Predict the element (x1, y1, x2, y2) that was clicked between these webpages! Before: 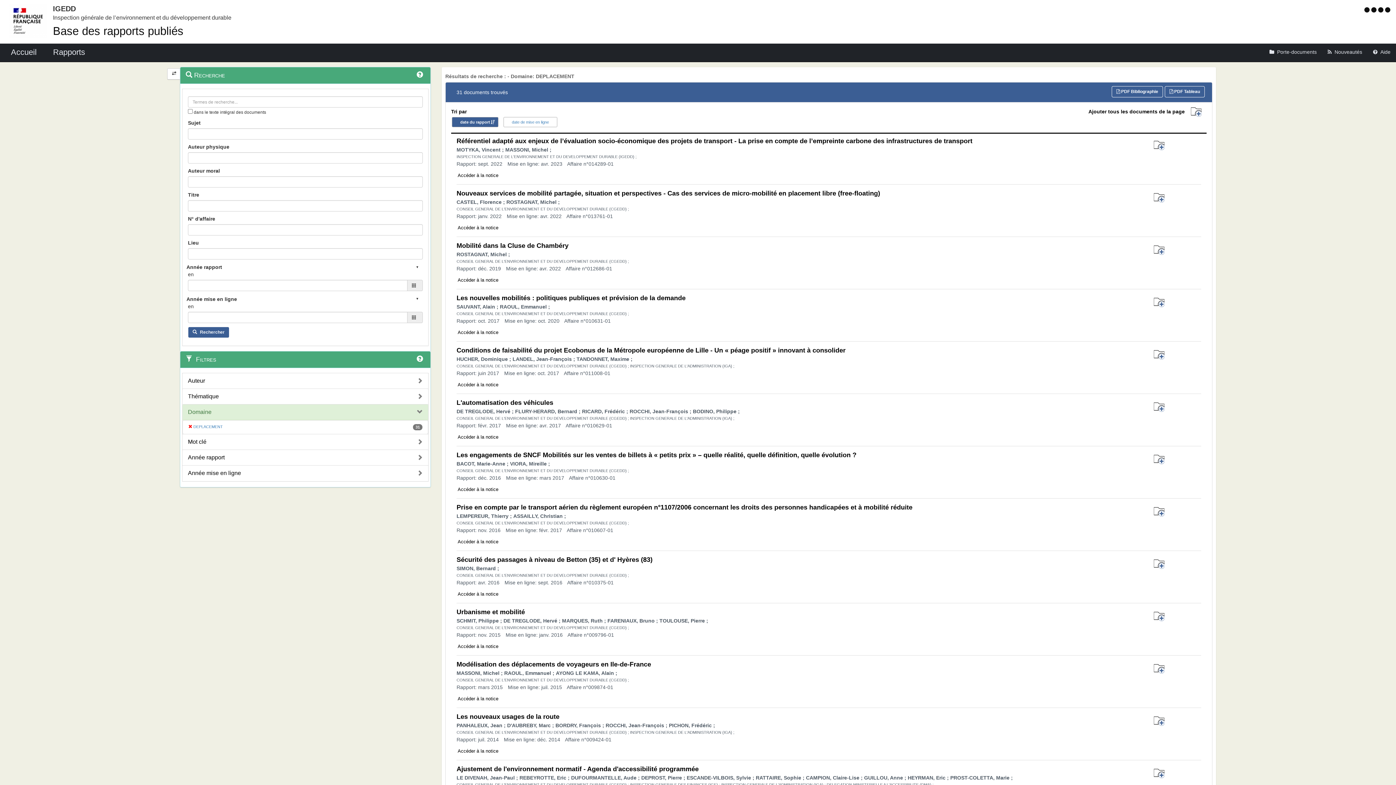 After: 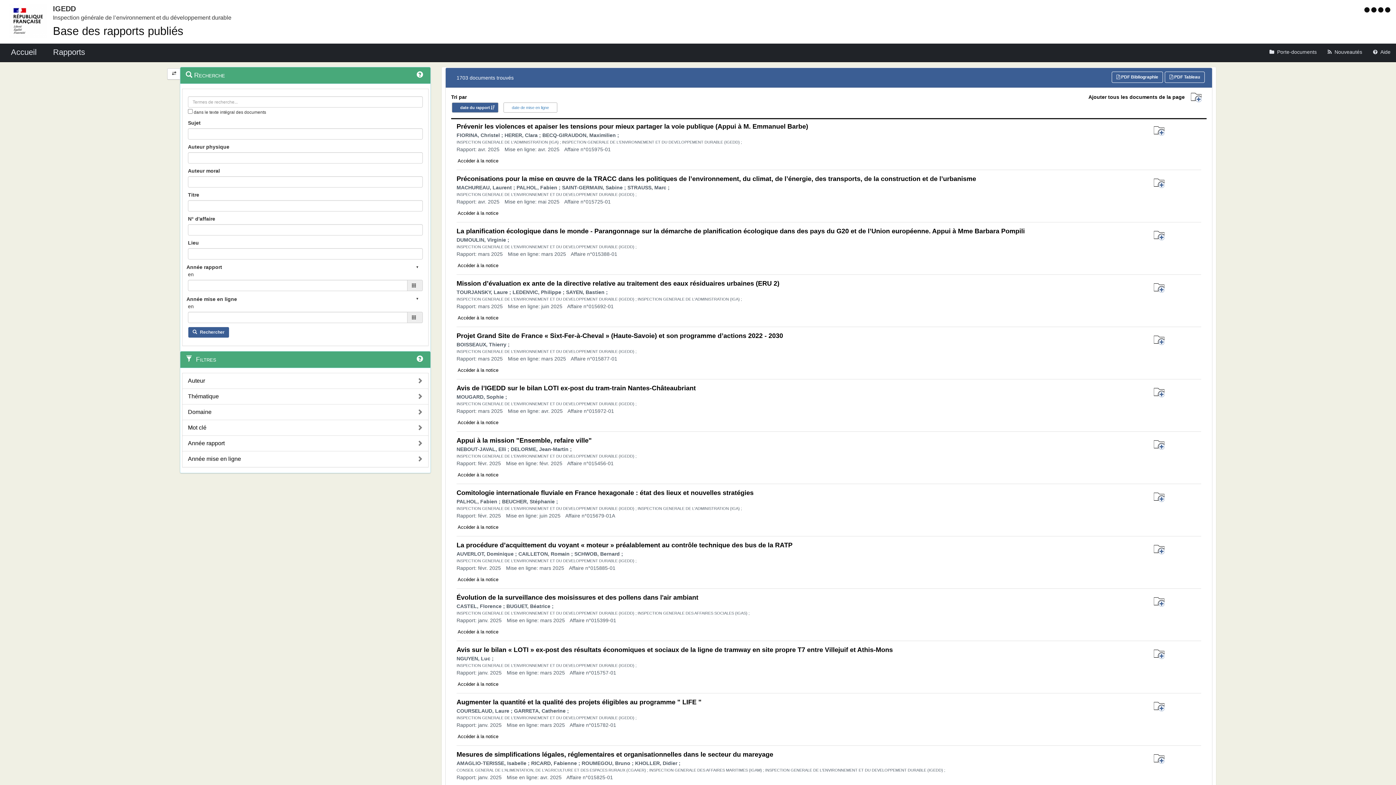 Action: label:   bbox: (1378, 6, 1385, 13)